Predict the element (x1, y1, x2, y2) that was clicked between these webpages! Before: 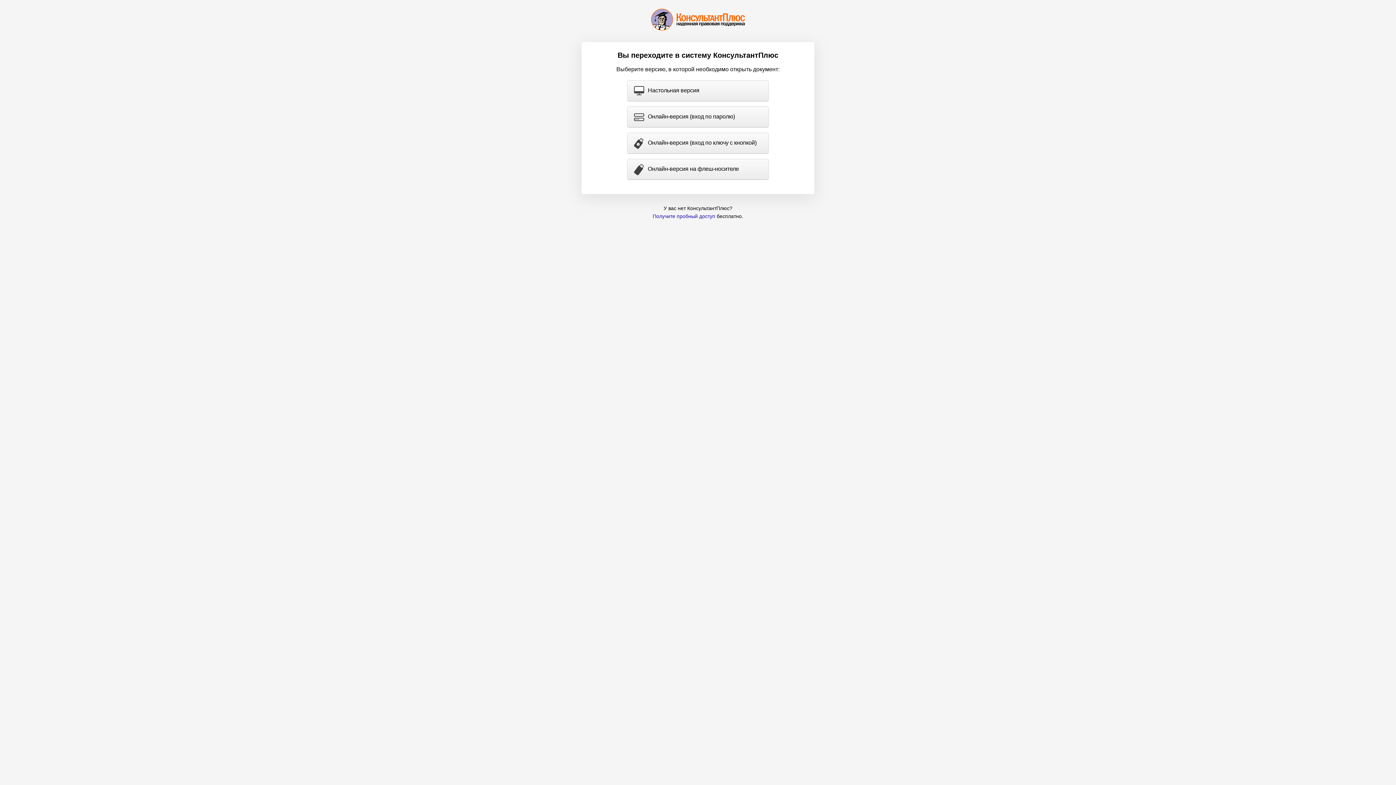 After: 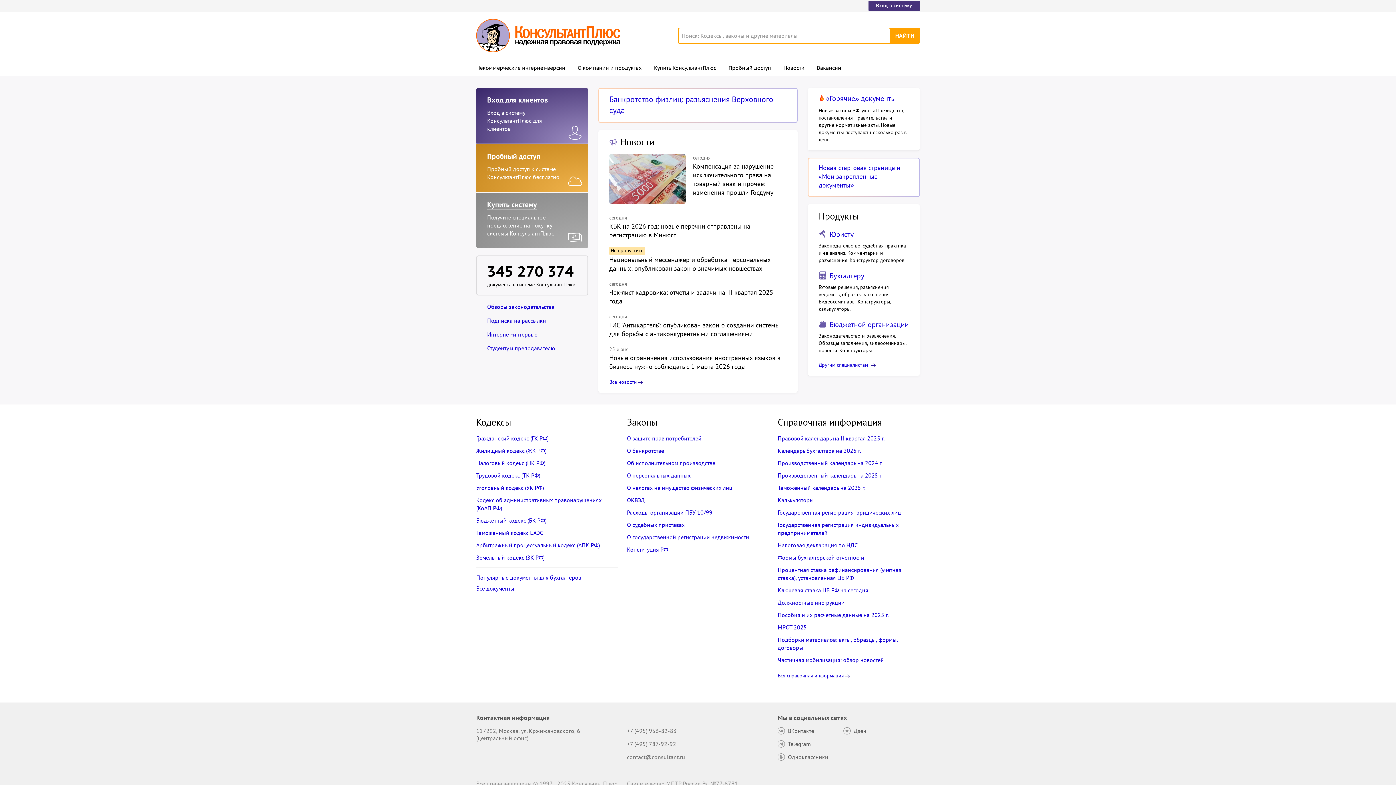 Action: bbox: (651, 8, 745, 30)